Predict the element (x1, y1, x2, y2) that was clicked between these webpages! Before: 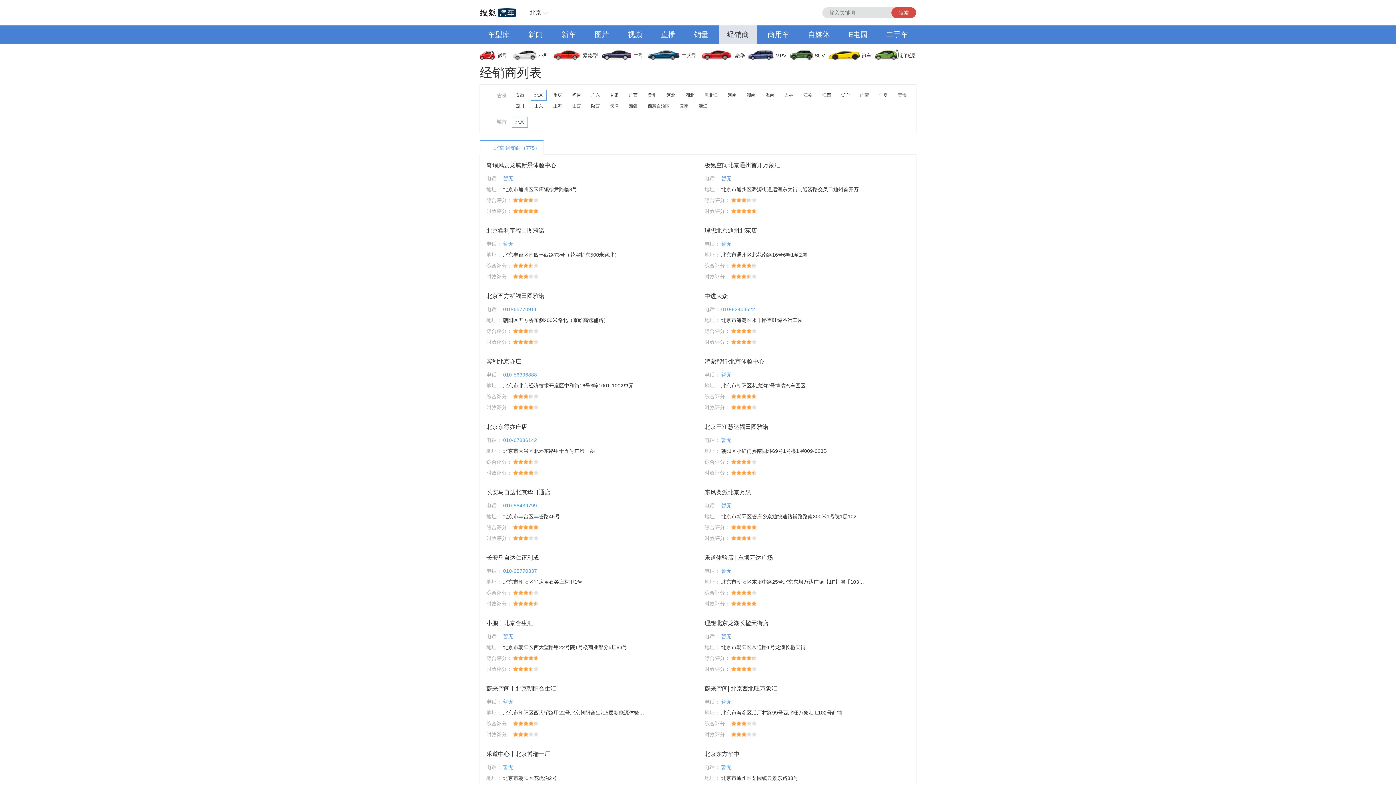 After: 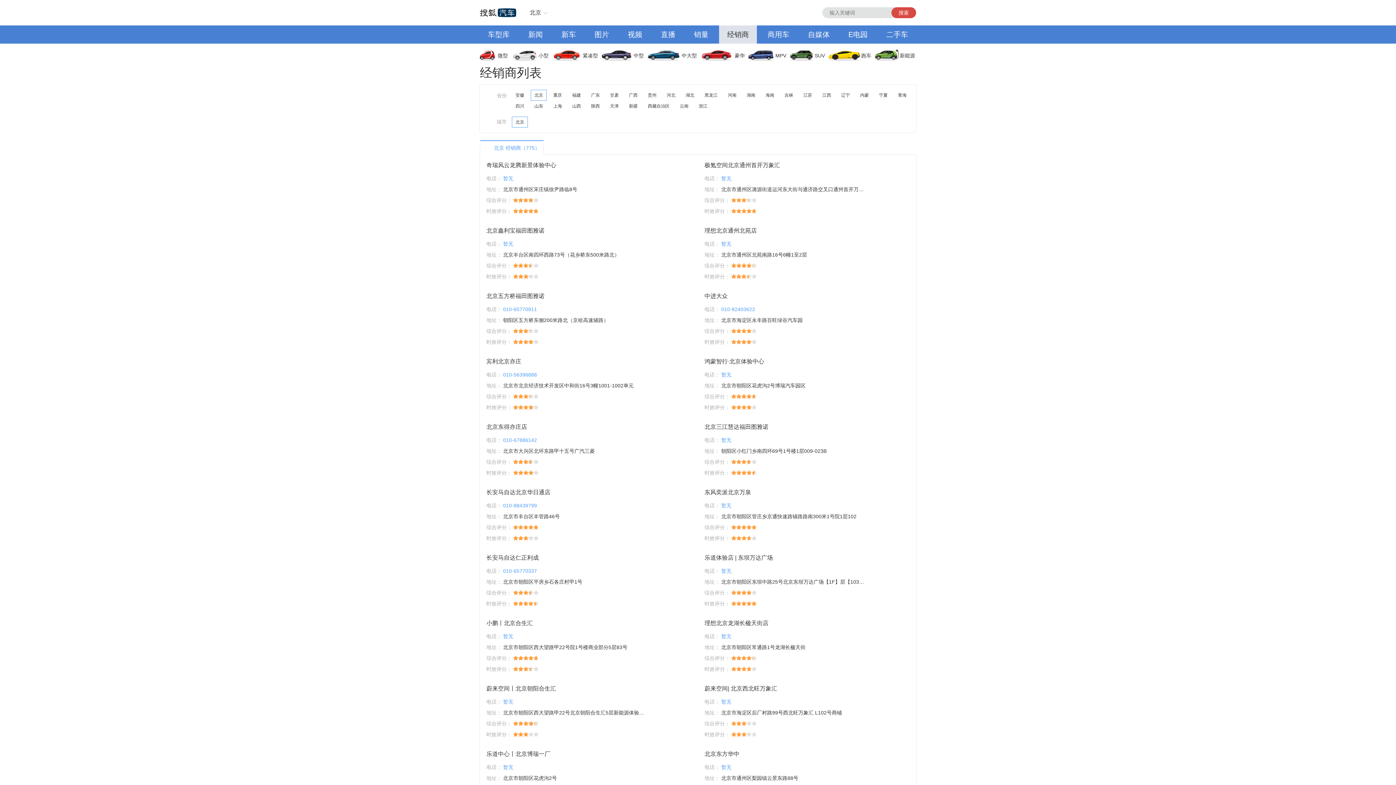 Action: label: 二手车 bbox: (878, 25, 916, 43)